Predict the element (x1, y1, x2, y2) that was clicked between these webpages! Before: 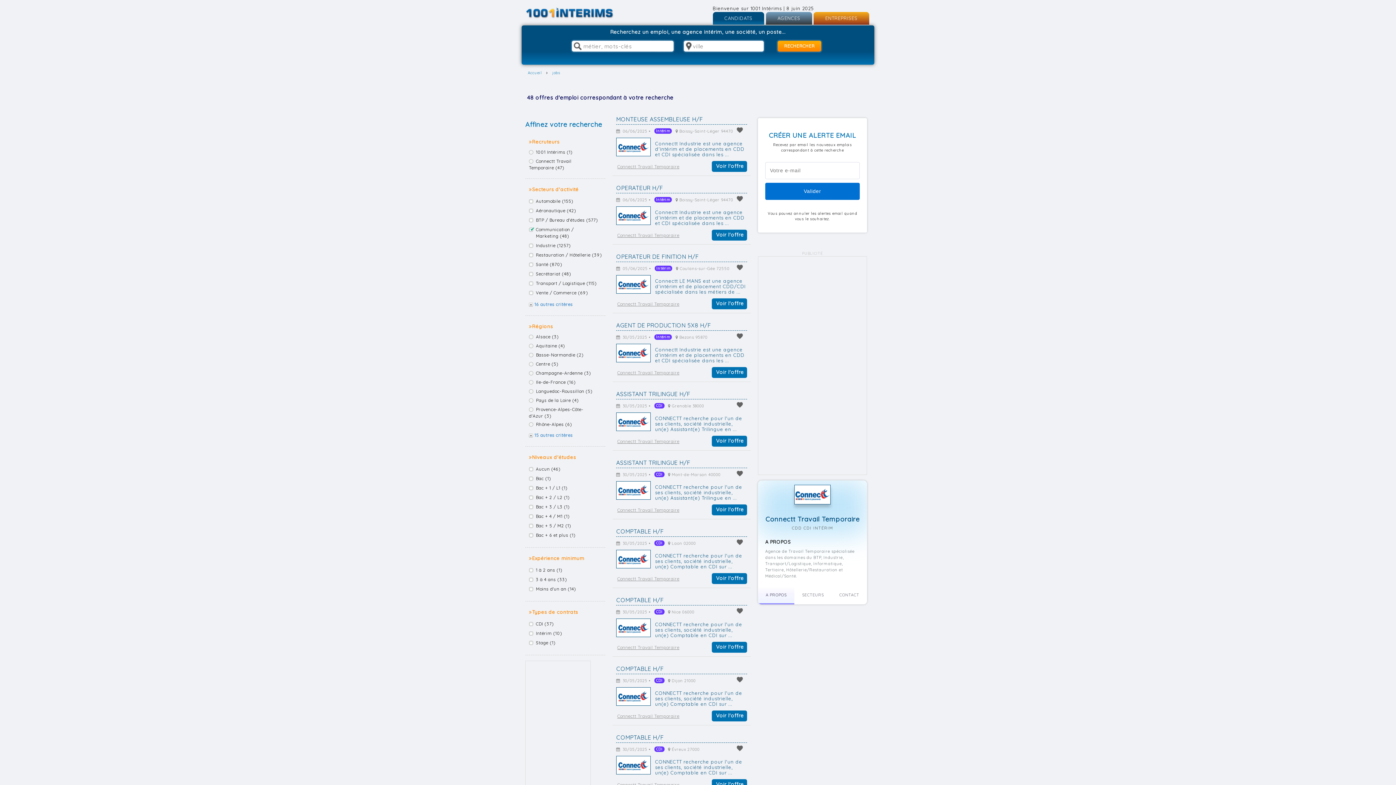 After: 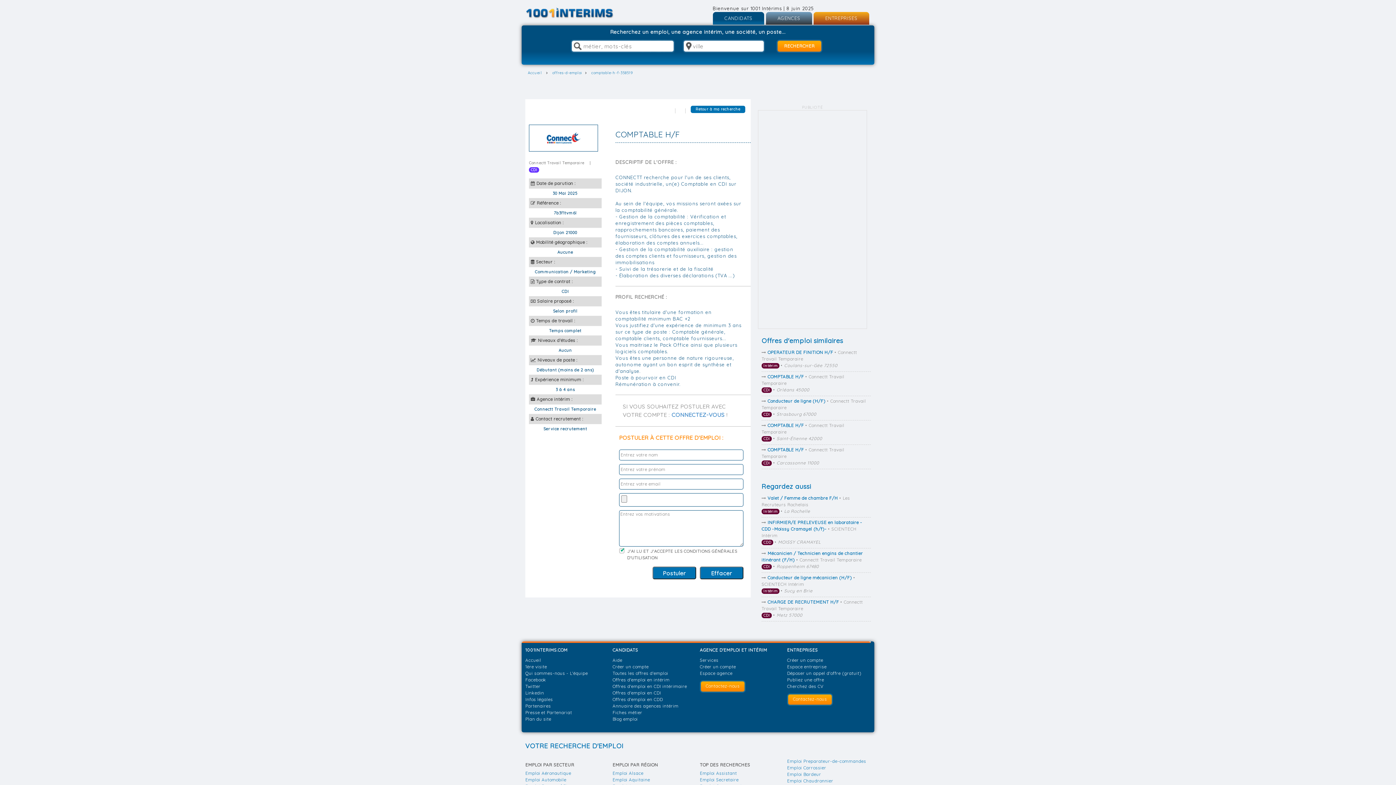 Action: bbox: (618, 693, 648, 699)